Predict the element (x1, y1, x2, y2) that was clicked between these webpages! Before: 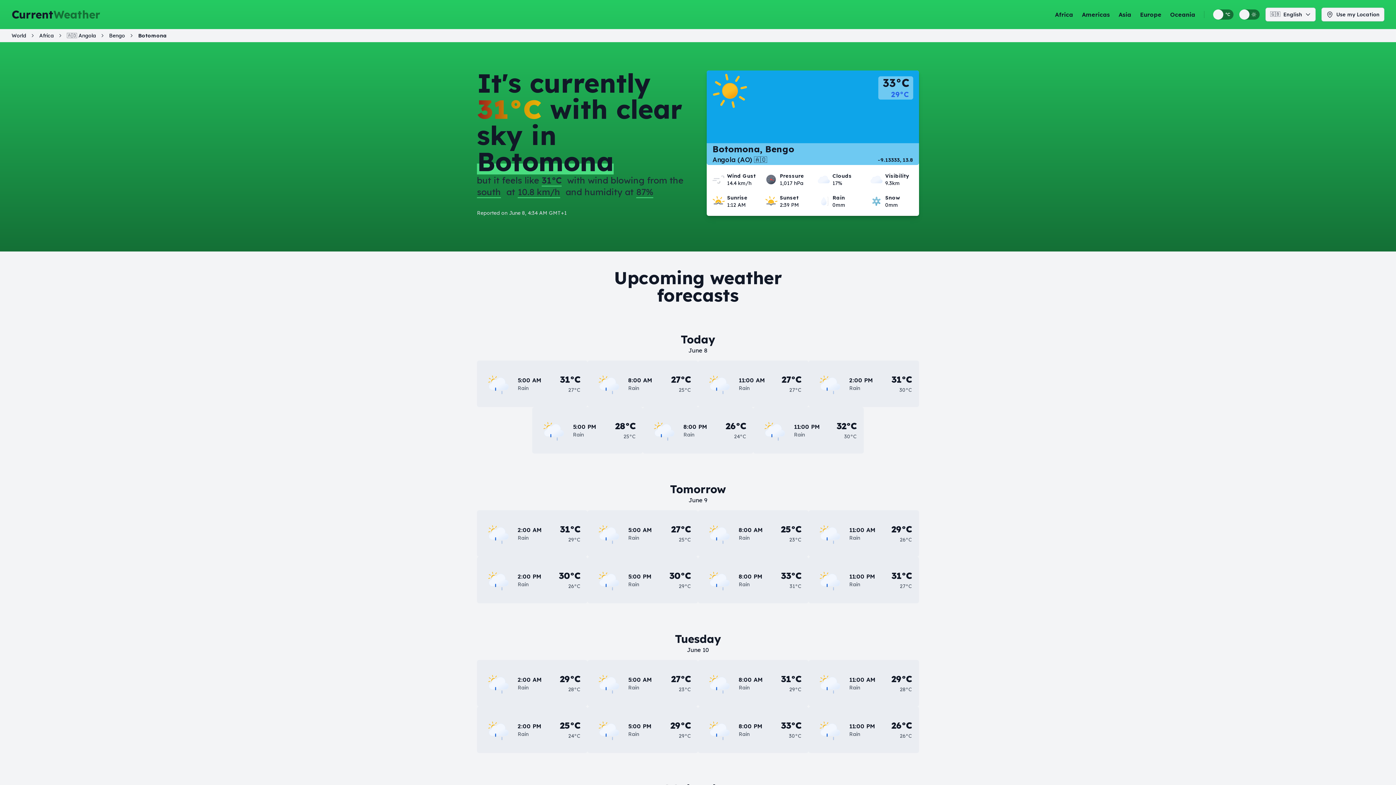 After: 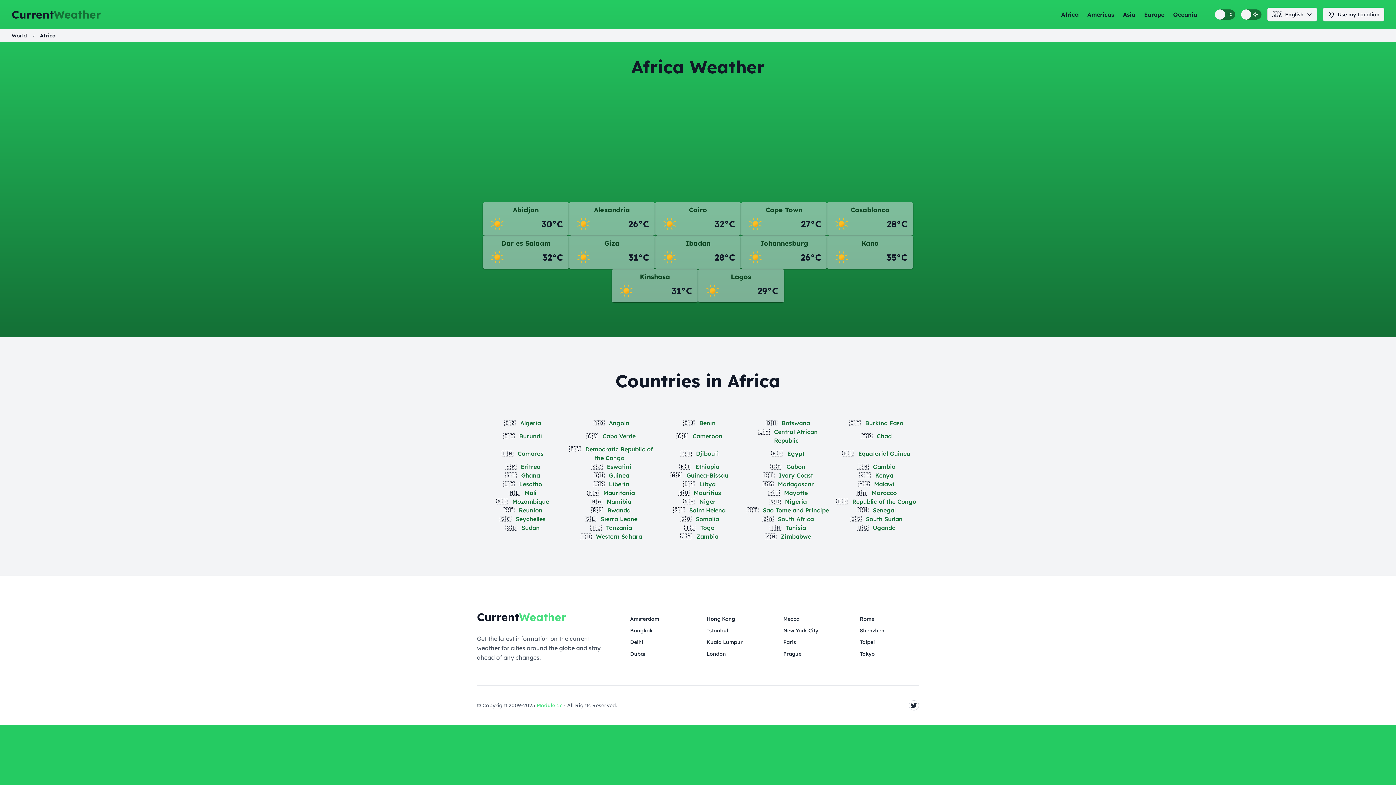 Action: bbox: (39, 32, 53, 38) label: Africa